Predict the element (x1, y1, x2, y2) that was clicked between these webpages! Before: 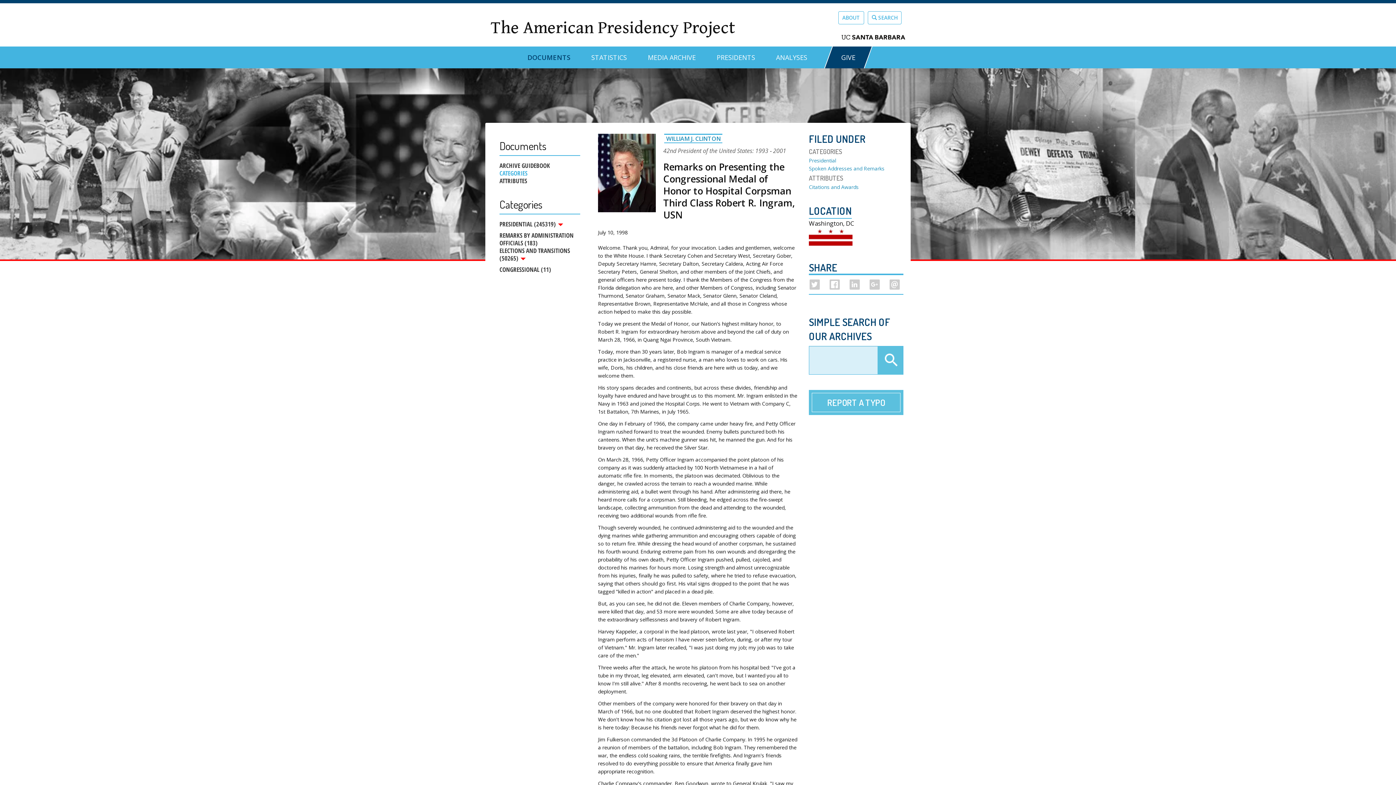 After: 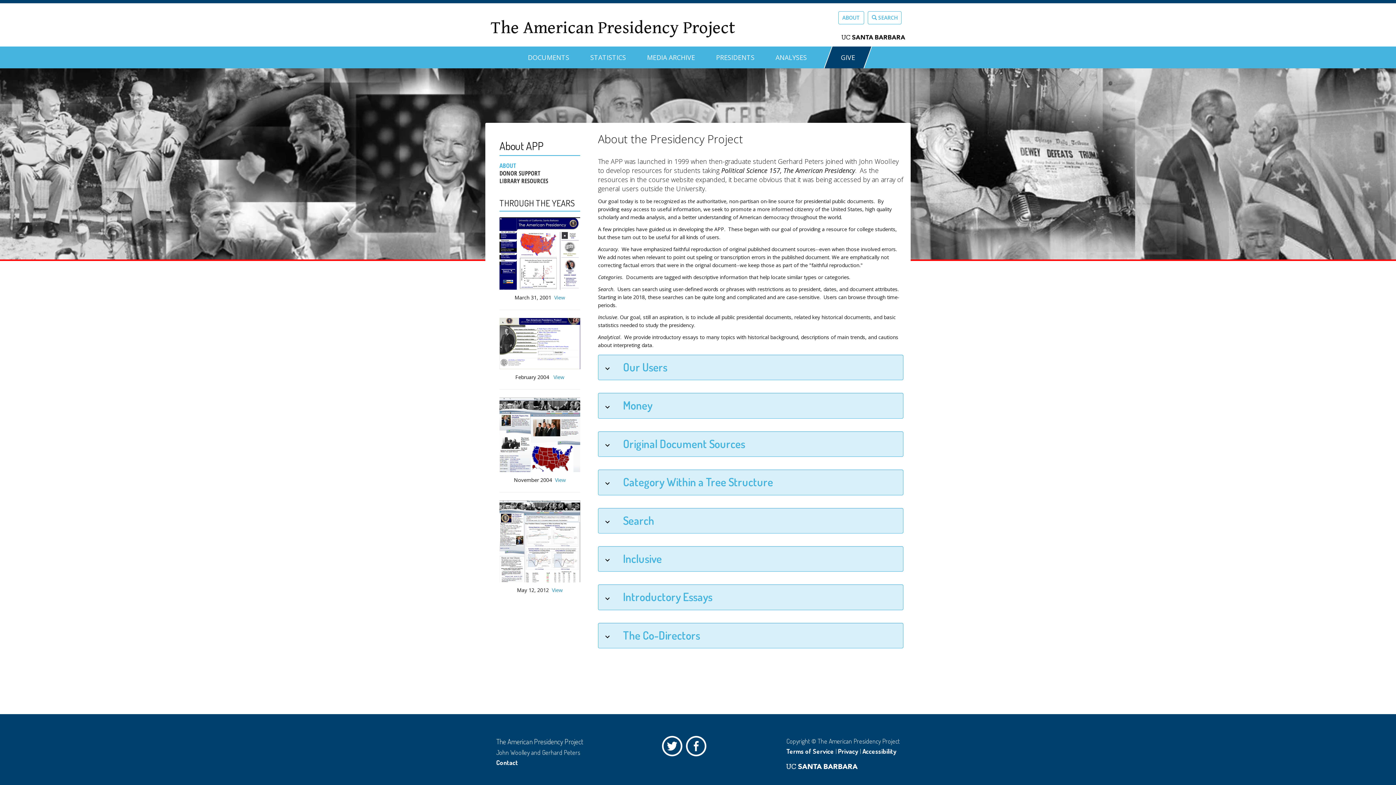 Action: bbox: (838, 11, 864, 24) label: ABOUT